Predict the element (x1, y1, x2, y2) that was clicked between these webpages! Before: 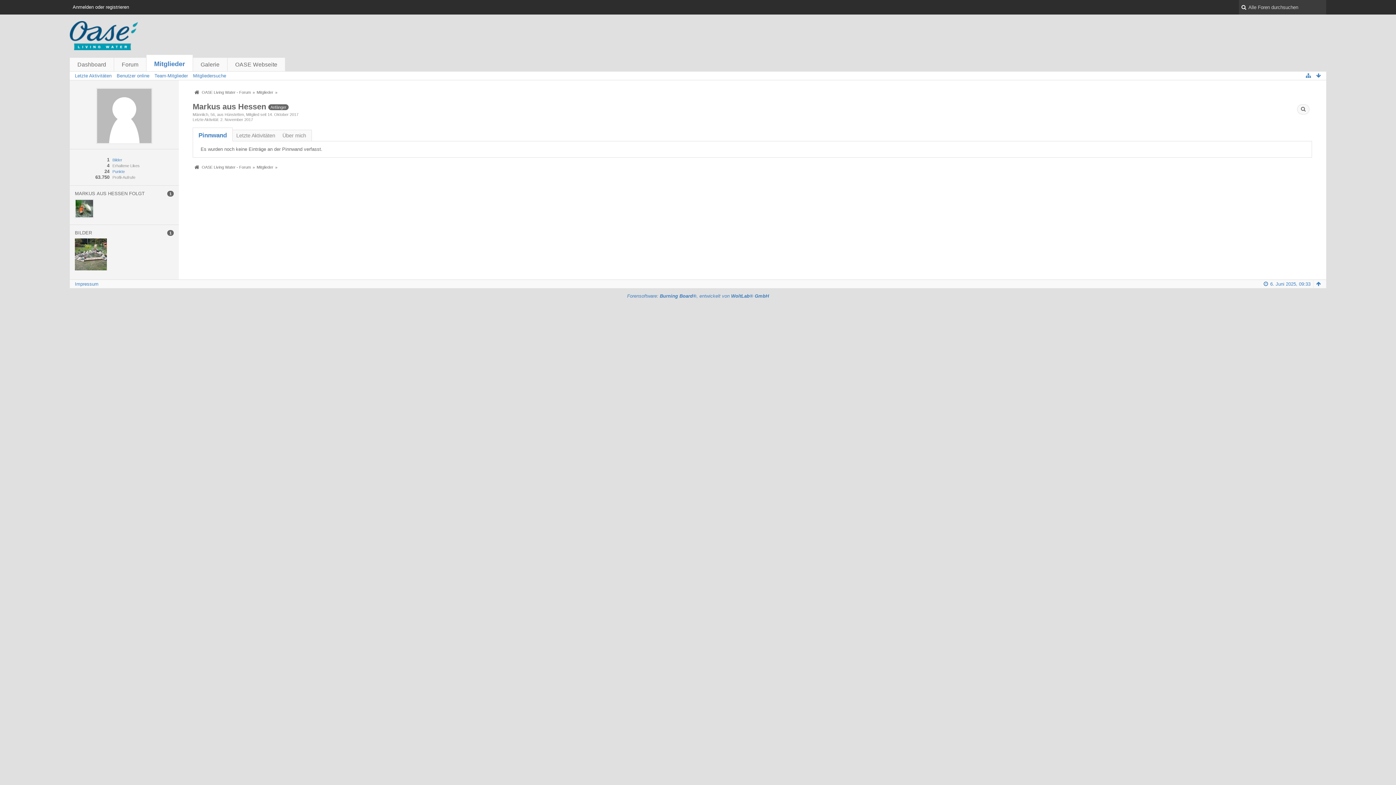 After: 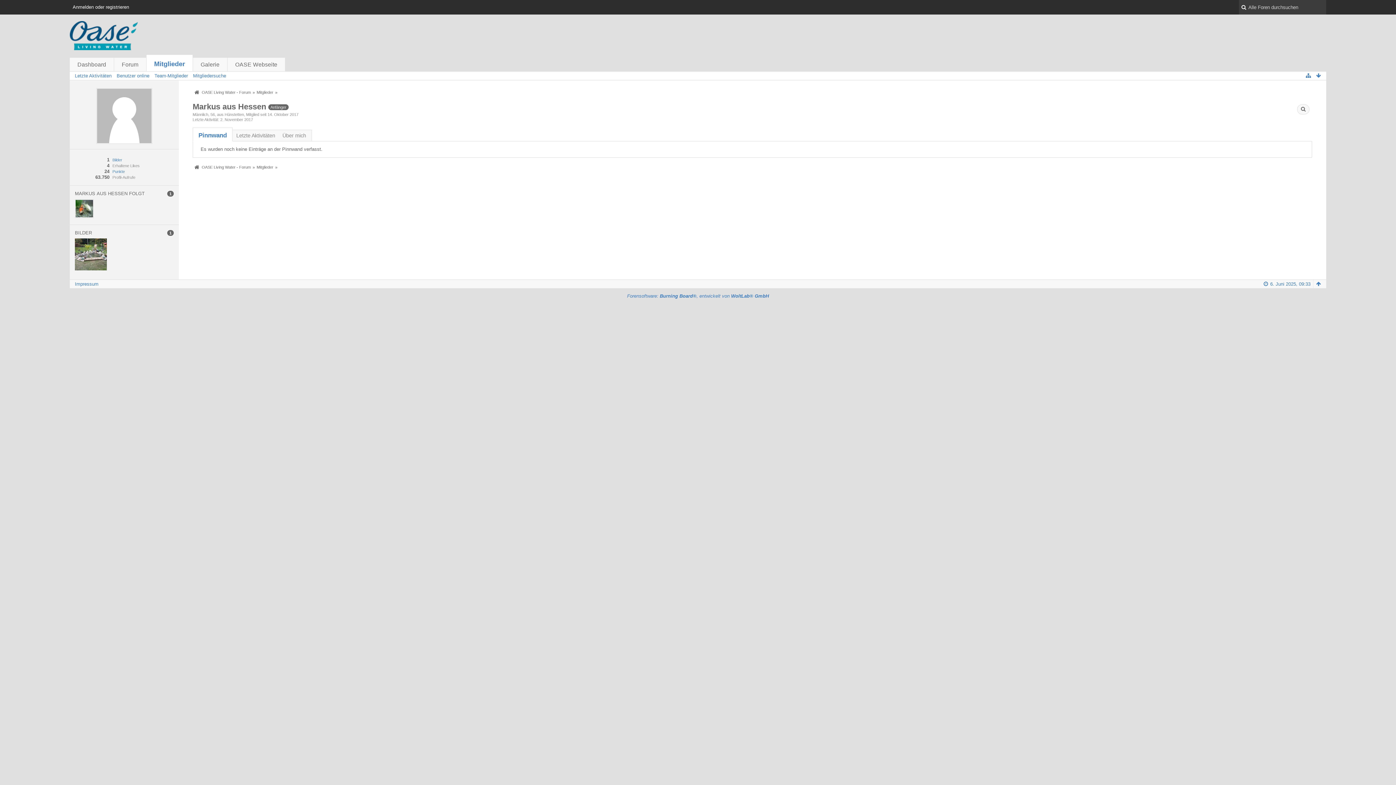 Action: bbox: (1314, 71, 1322, 80)